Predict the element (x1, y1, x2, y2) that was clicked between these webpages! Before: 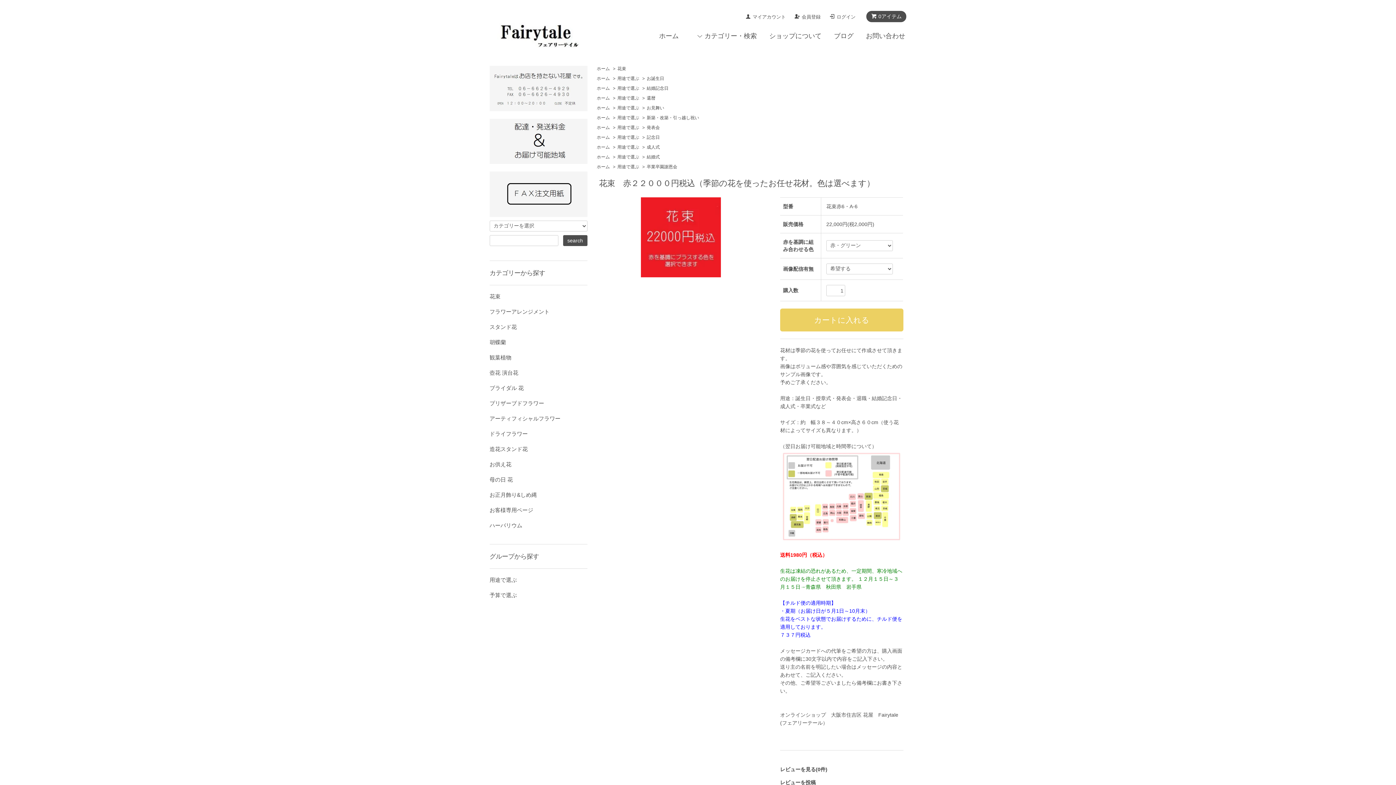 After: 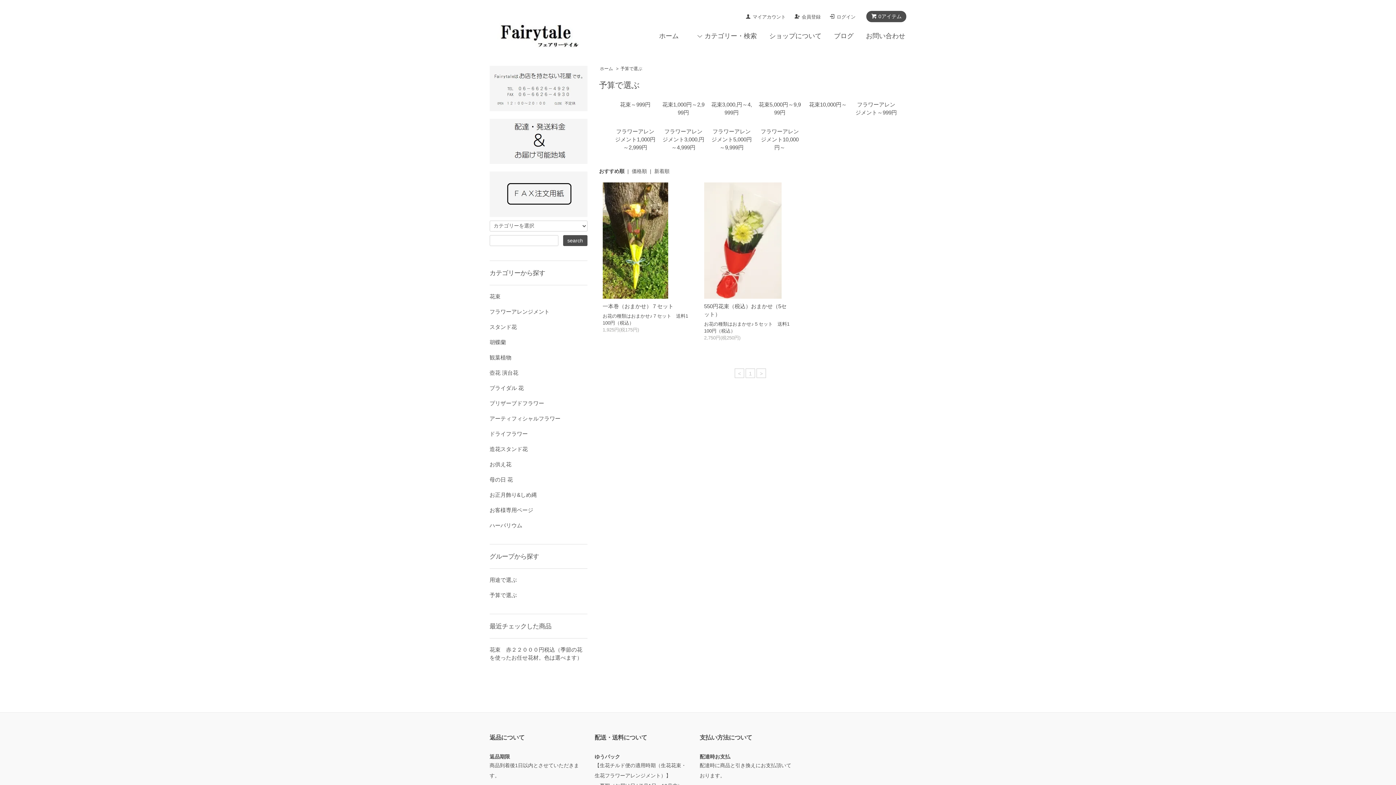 Action: bbox: (489, 591, 587, 599) label: 予算で選ぶ